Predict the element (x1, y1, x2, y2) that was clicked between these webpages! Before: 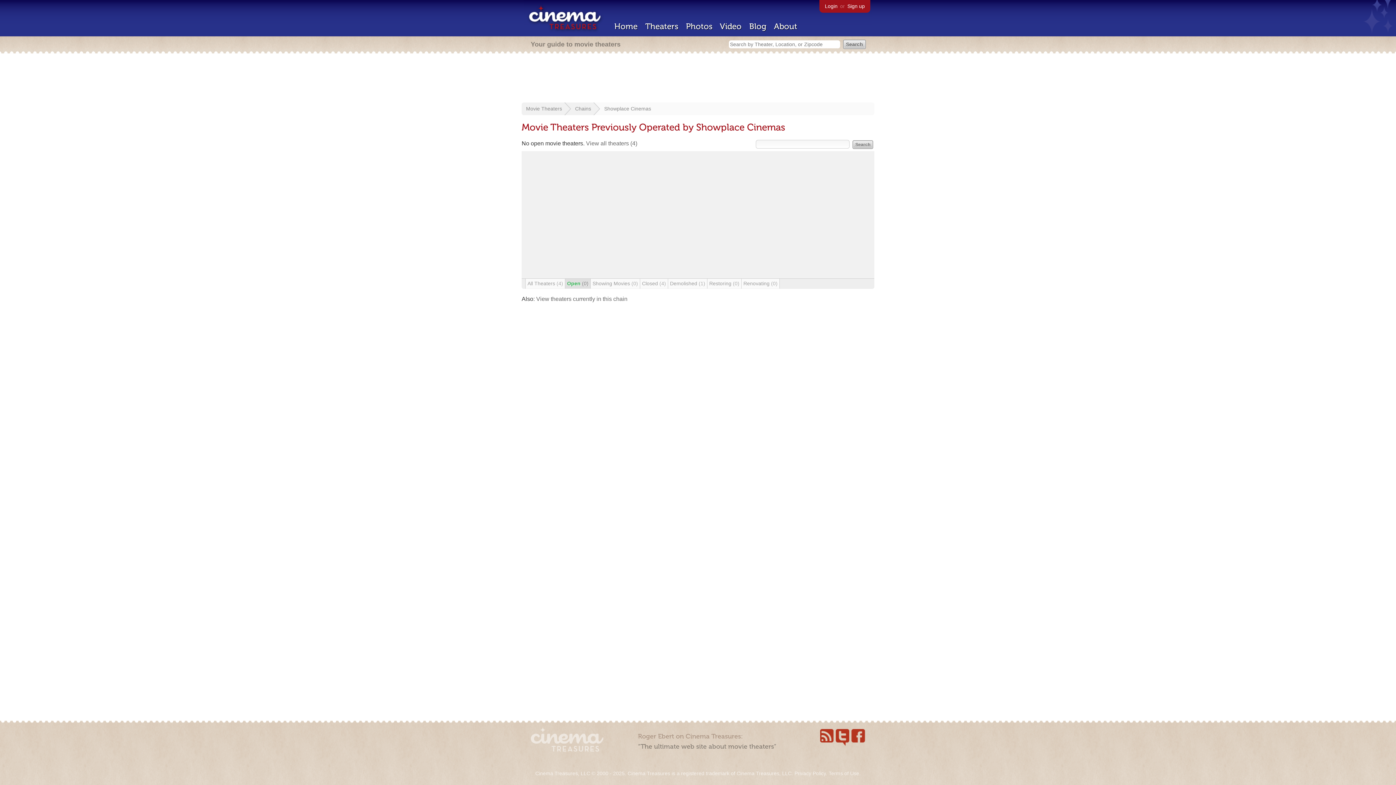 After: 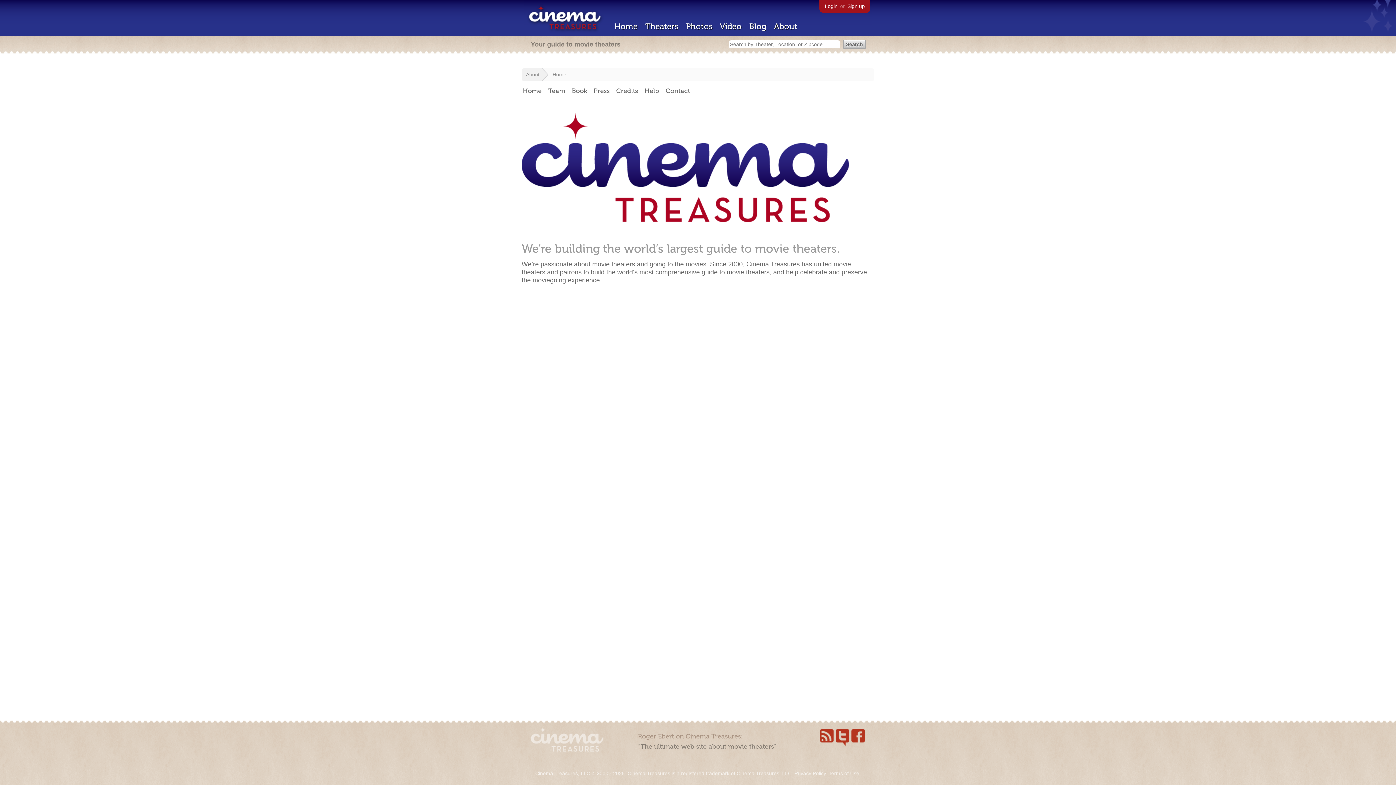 Action: label: About bbox: (774, 21, 797, 31)